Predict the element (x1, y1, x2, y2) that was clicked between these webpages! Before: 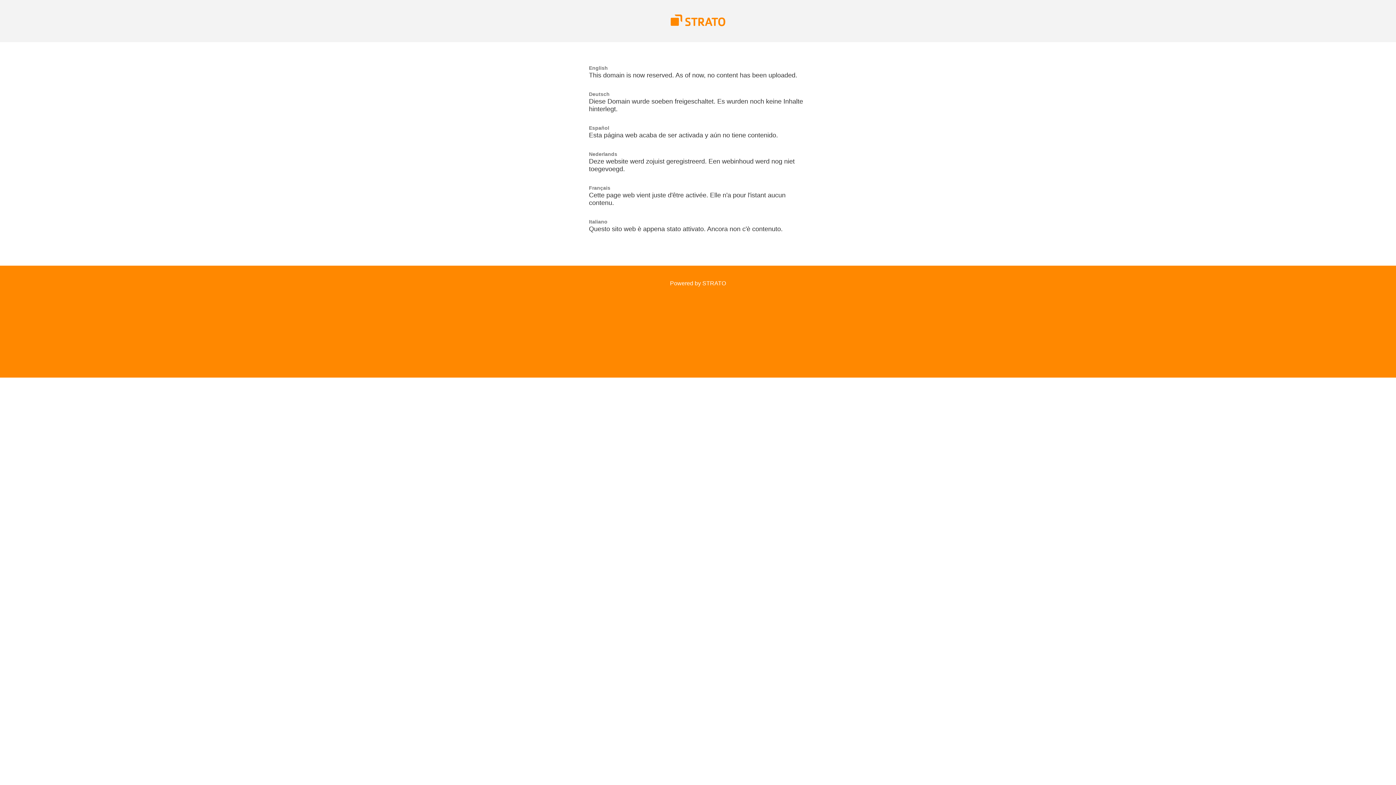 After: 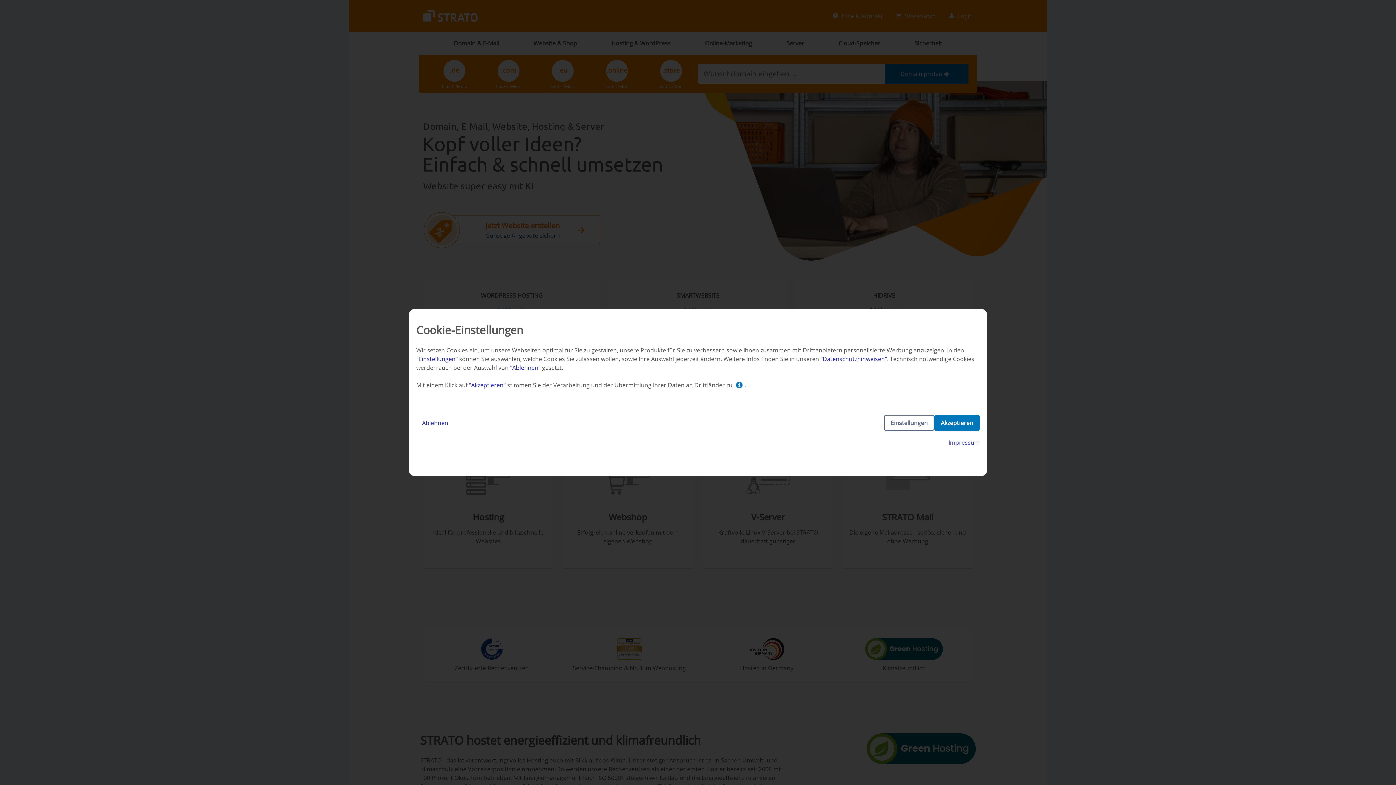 Action: label: Powered by STRATO bbox: (670, 280, 726, 286)